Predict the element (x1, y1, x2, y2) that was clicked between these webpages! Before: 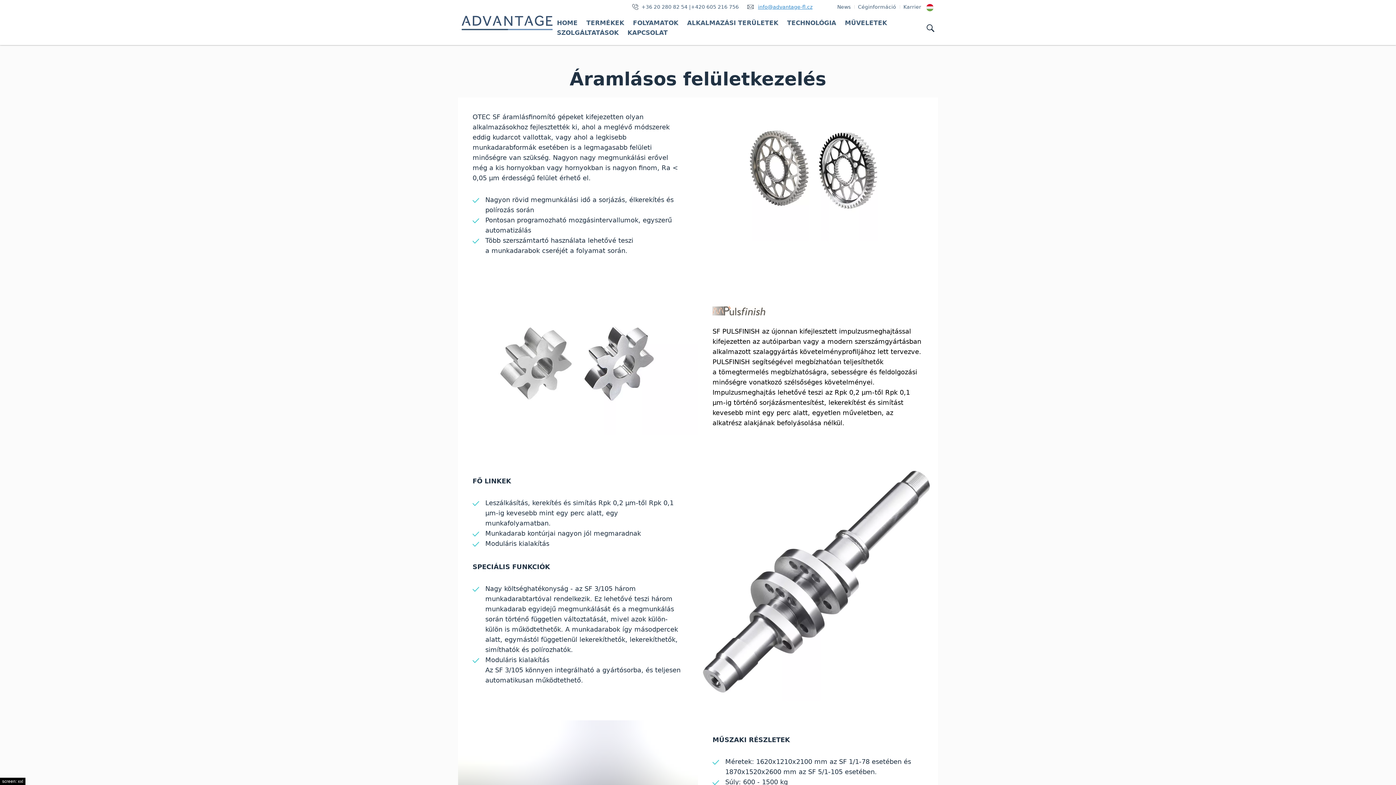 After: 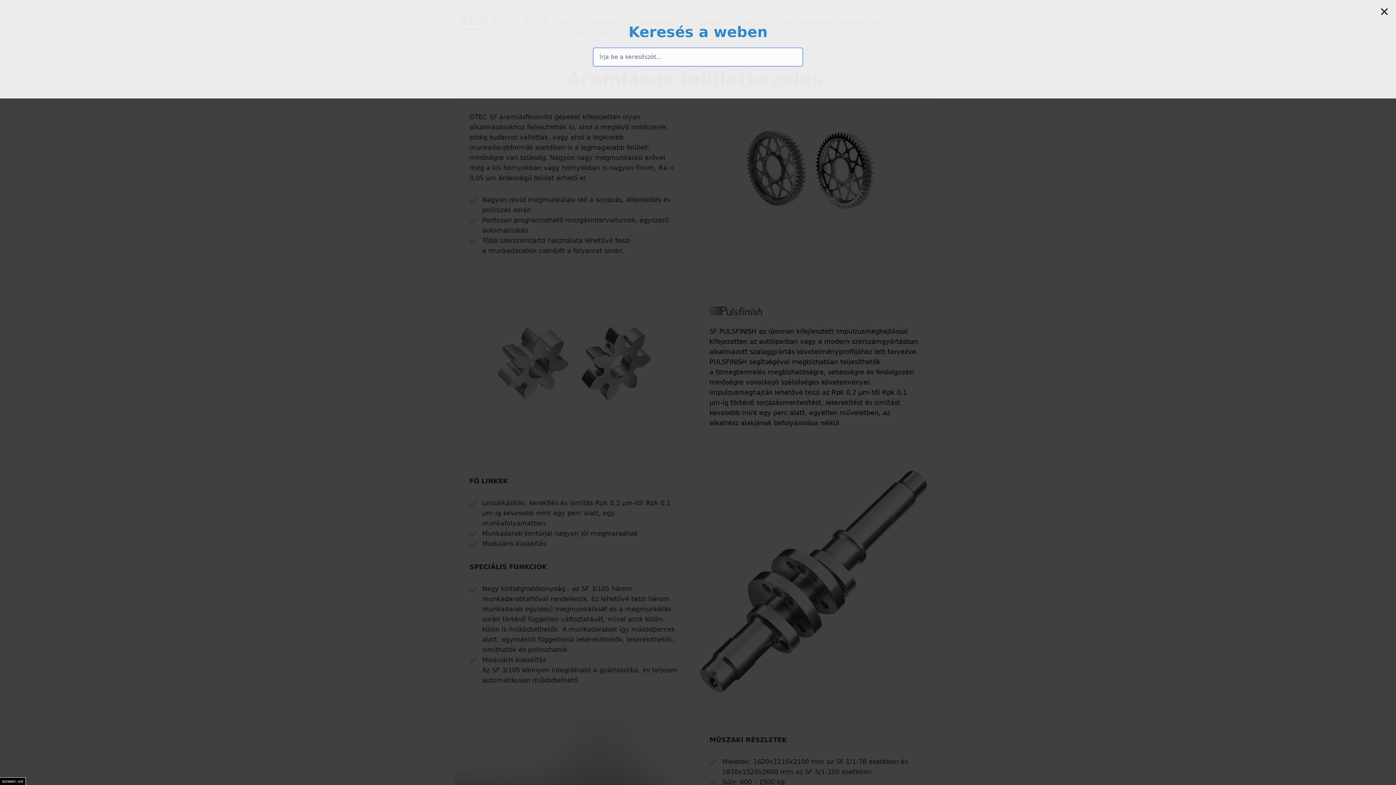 Action: bbox: (926, 23, 934, 32)